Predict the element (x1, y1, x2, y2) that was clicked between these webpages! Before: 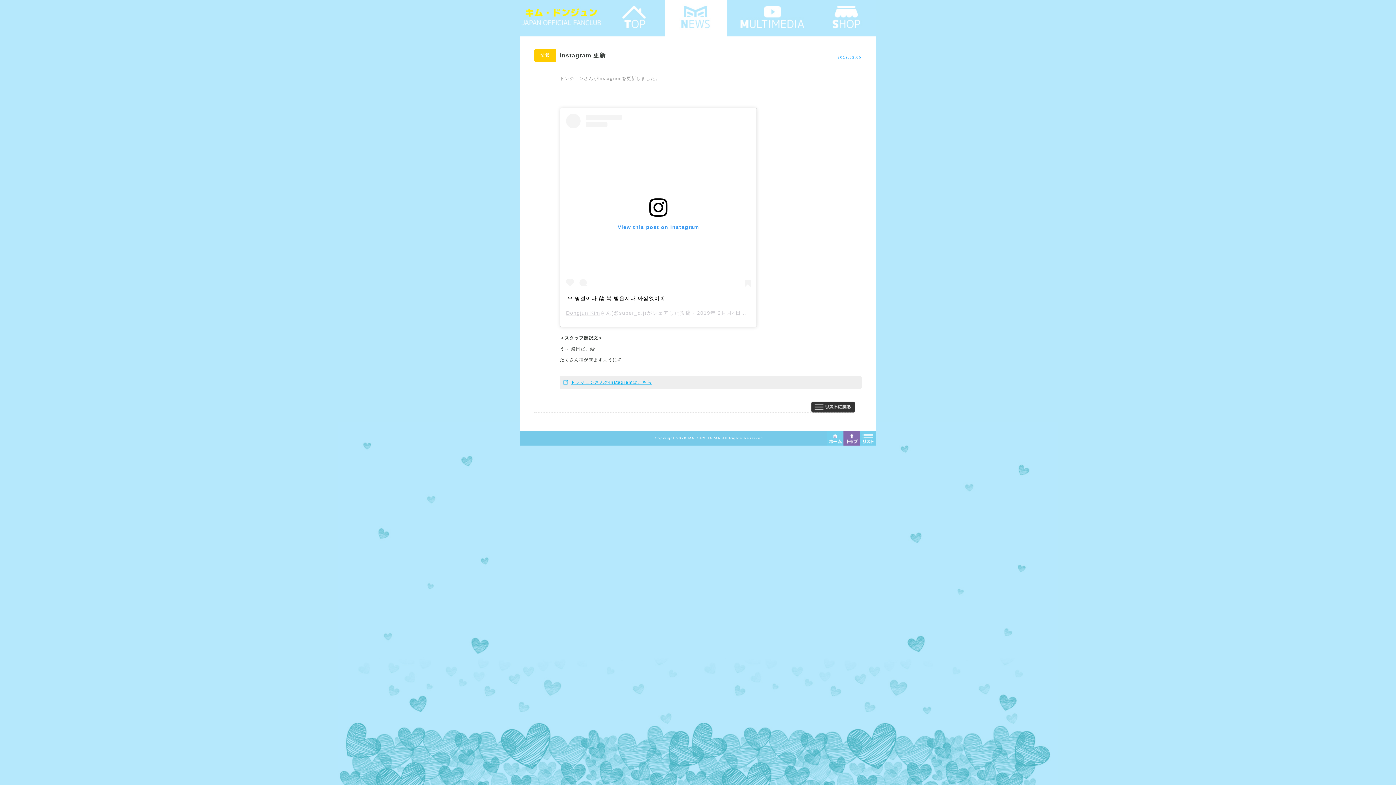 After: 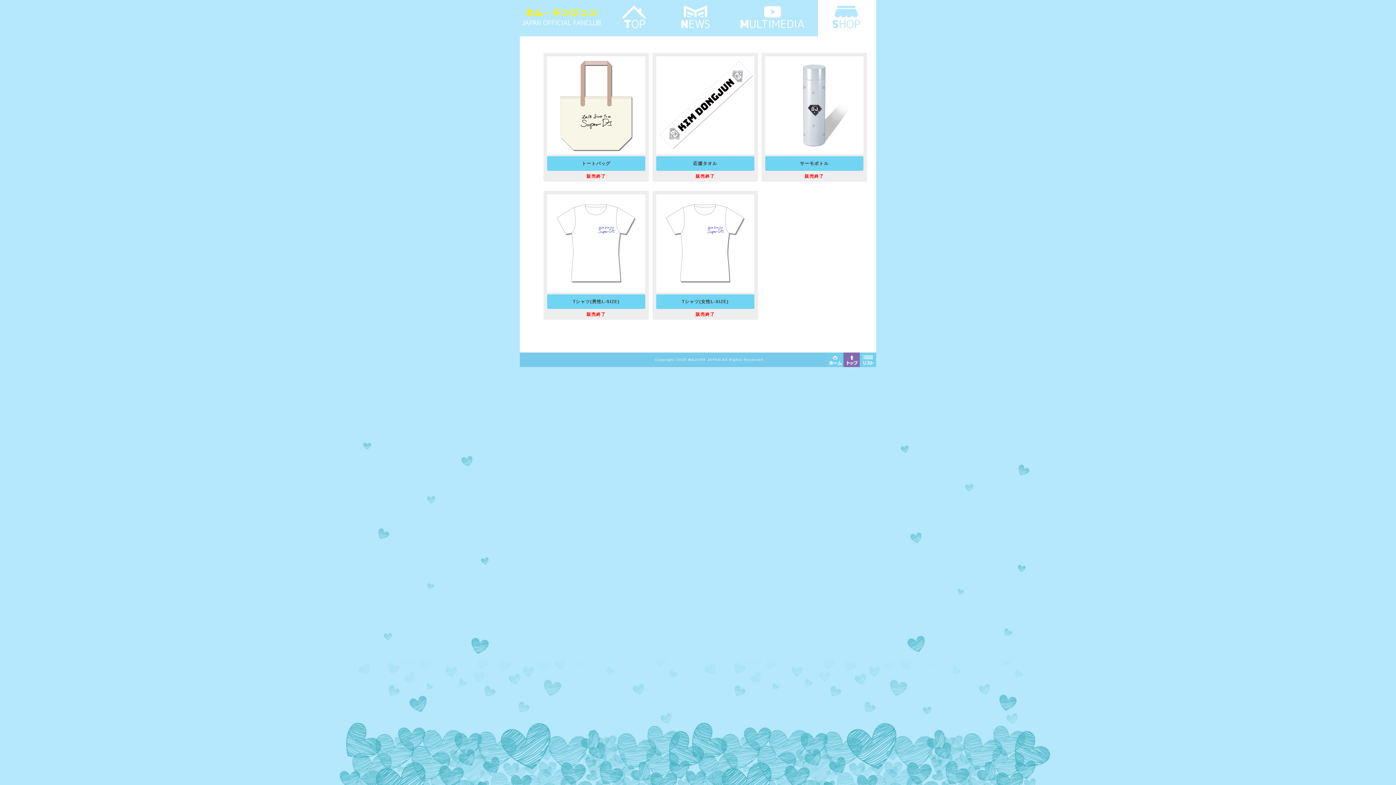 Action: label: SHOP bbox: (818, 0, 876, 41)